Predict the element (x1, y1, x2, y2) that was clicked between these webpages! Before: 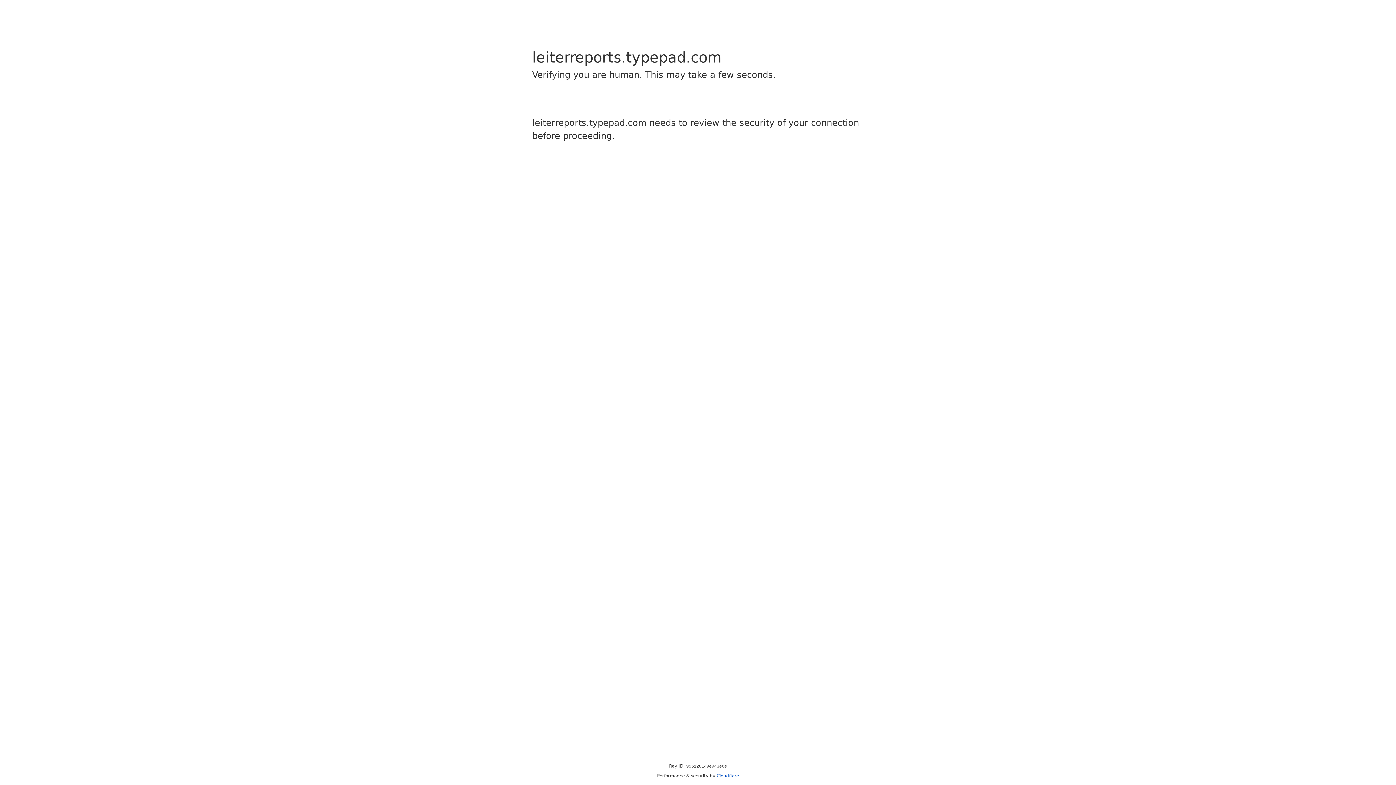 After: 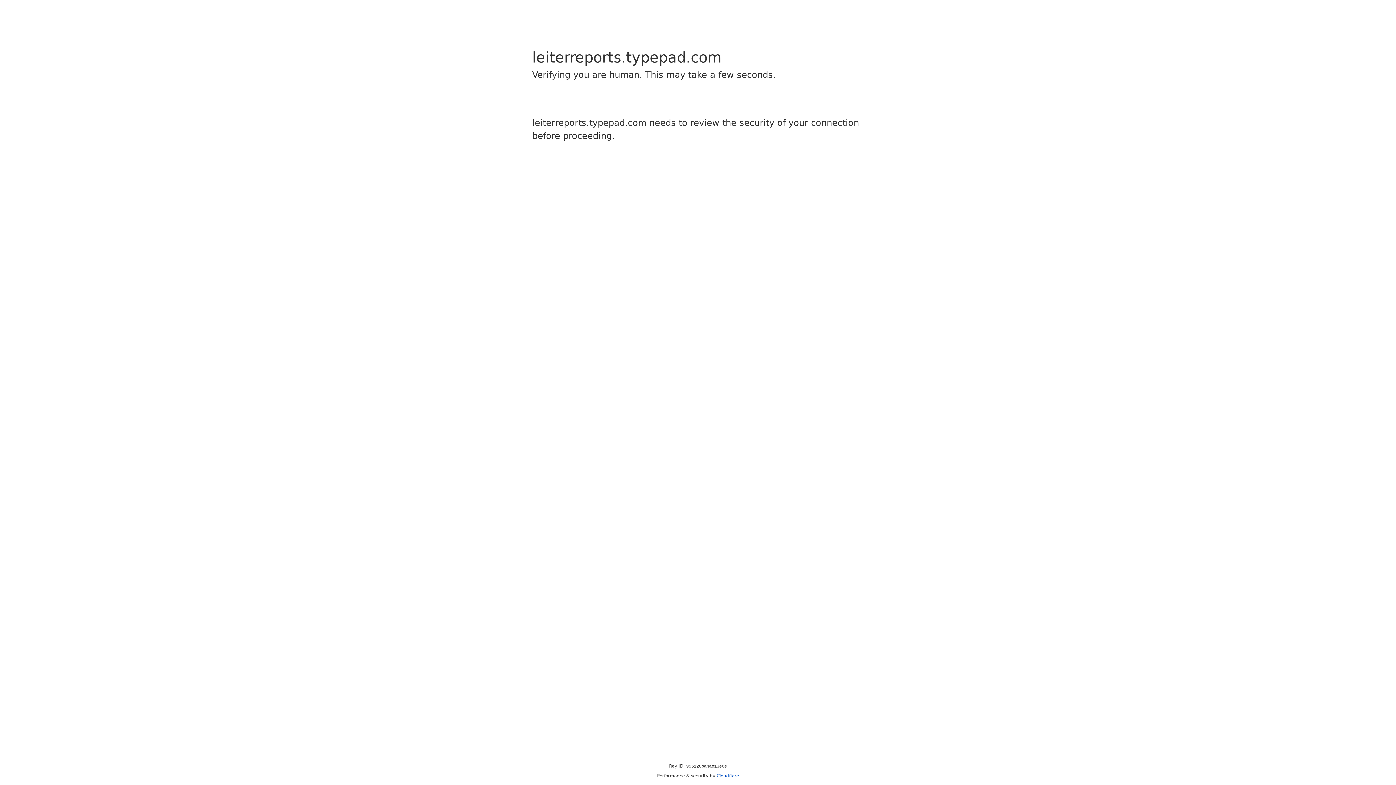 Action: bbox: (716, 773, 739, 778) label: Cloudflare